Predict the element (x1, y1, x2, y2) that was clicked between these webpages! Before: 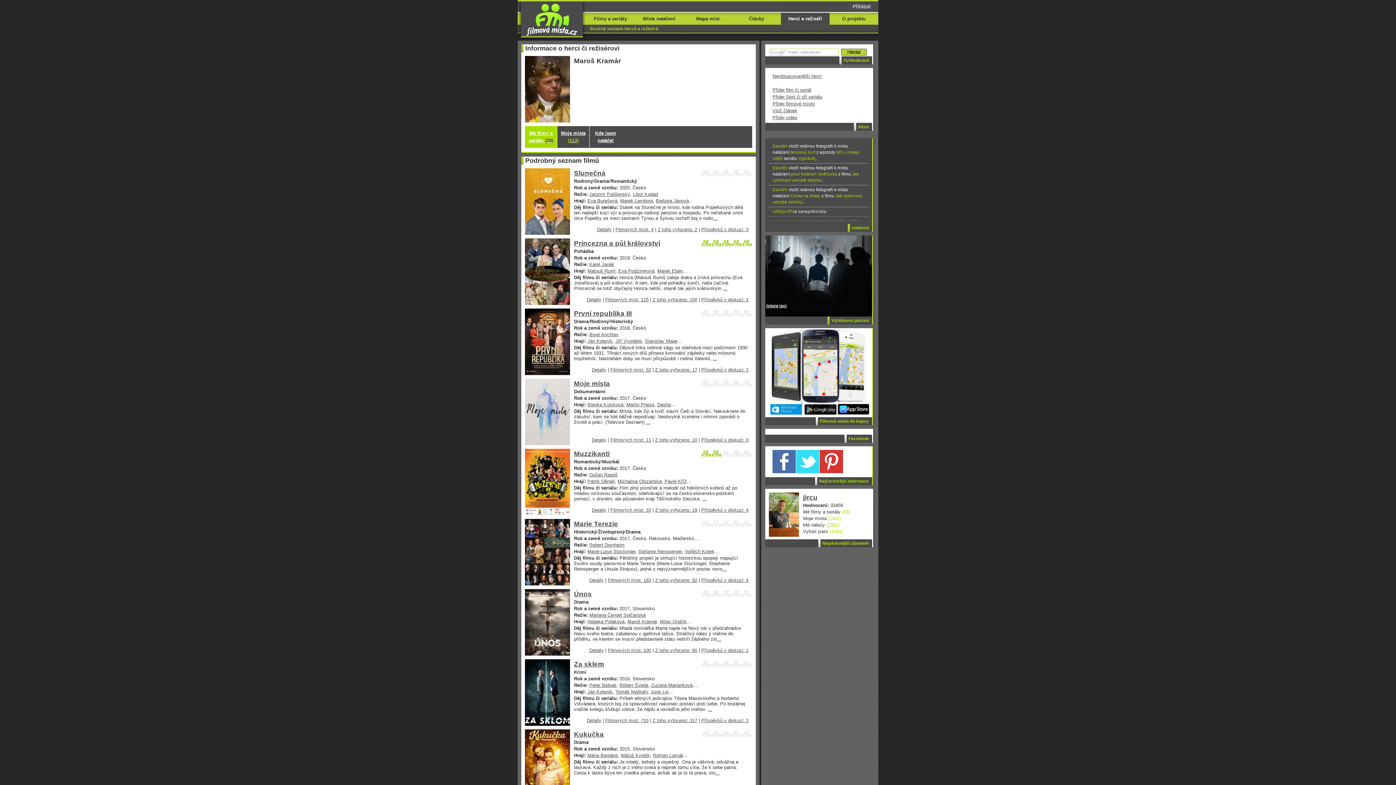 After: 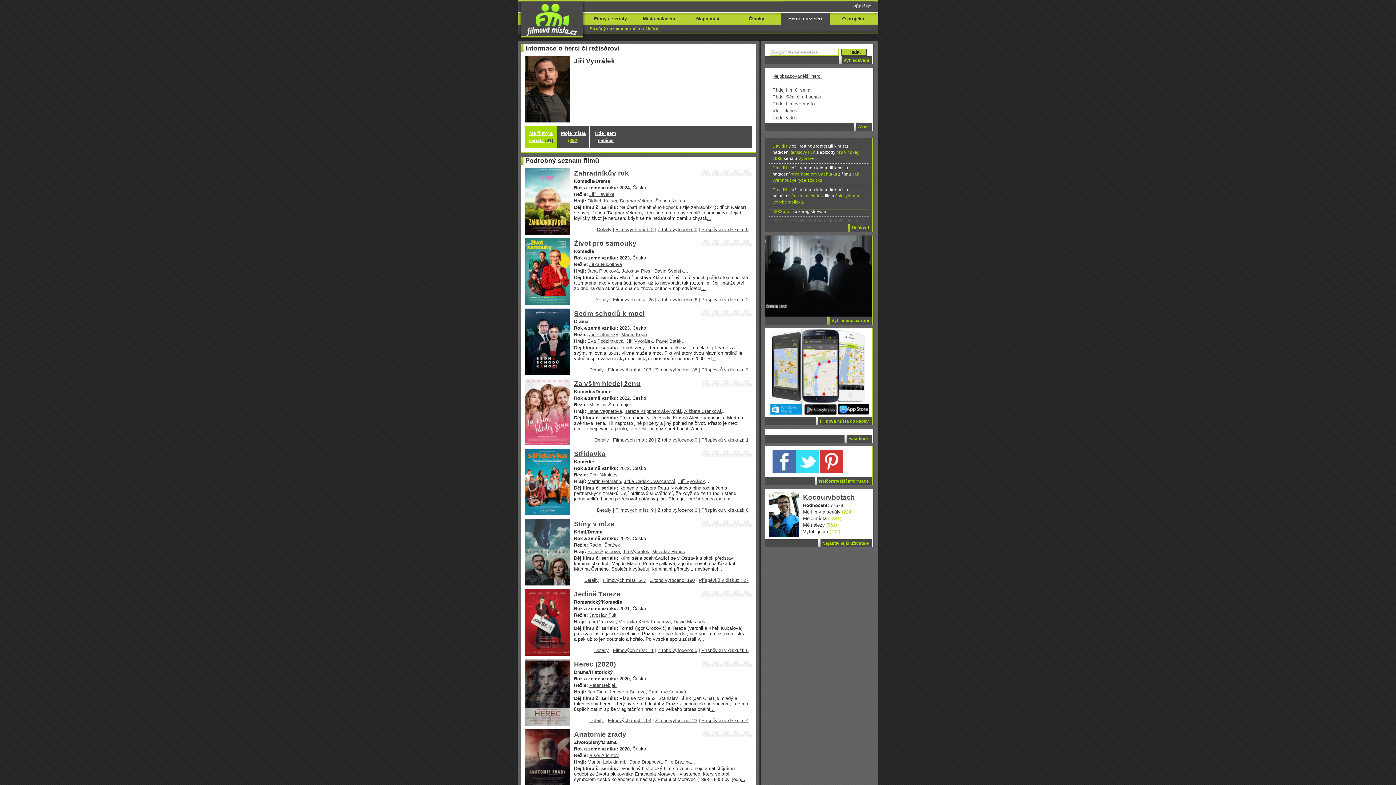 Action: label: Jiří Vyorálek bbox: (615, 338, 642, 344)